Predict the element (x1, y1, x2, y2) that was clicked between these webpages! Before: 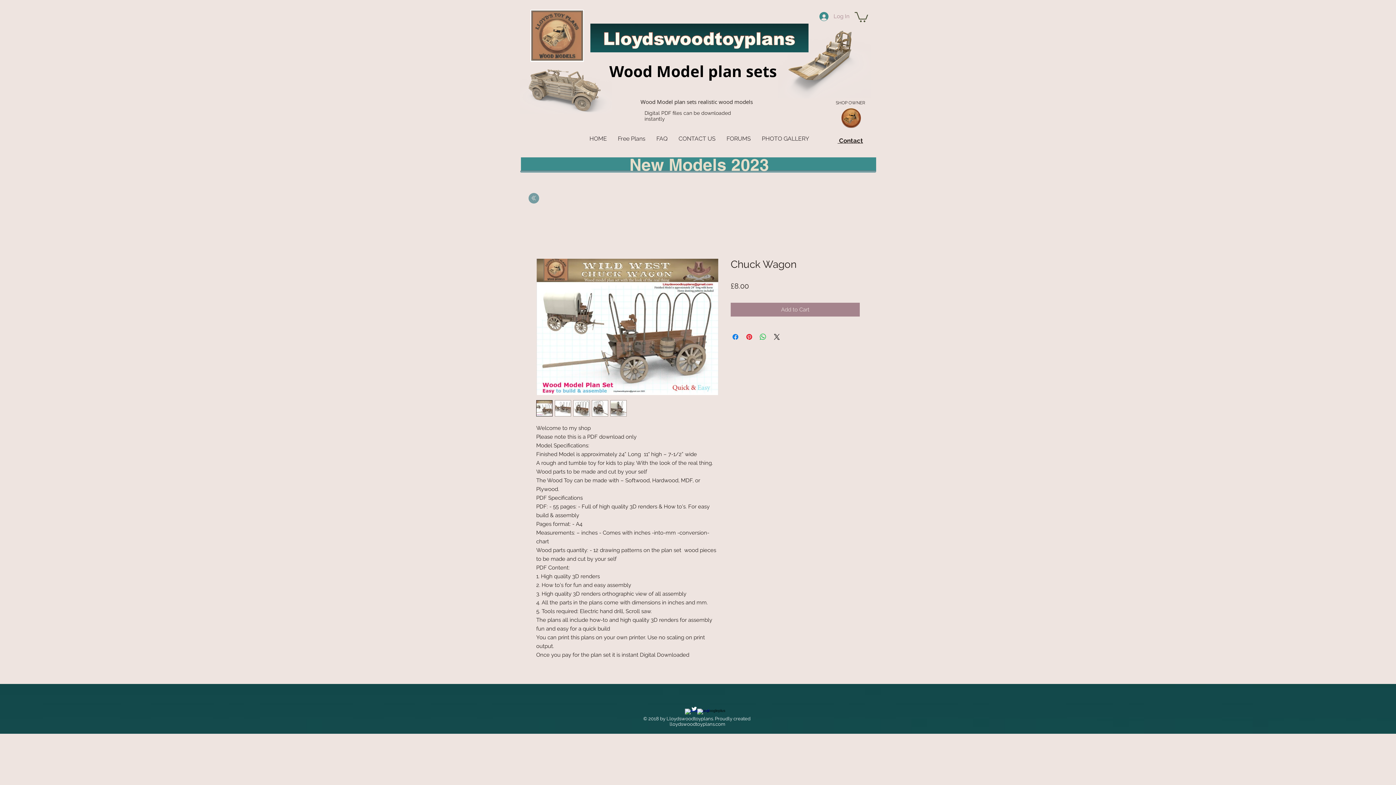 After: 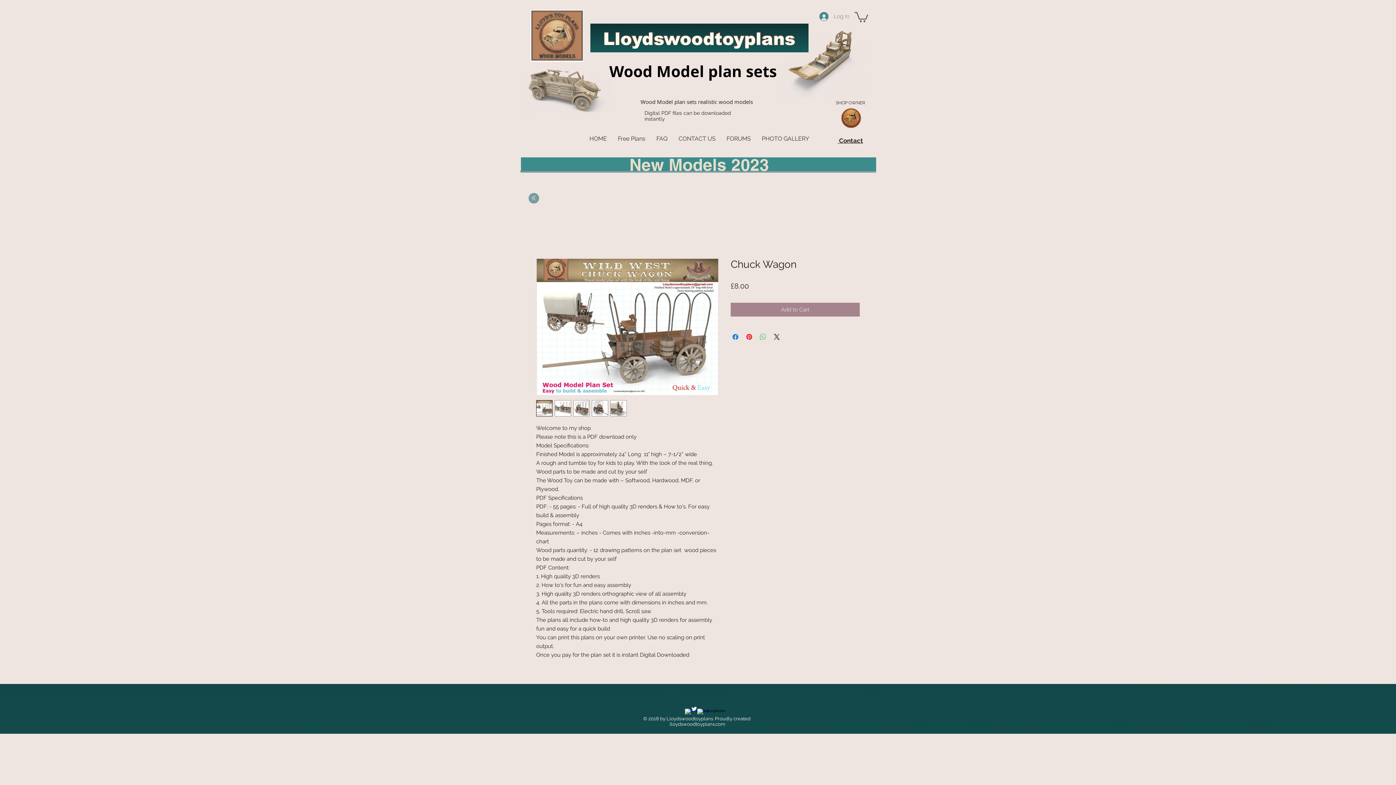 Action: label: Share on WhatsApp bbox: (758, 332, 767, 341)